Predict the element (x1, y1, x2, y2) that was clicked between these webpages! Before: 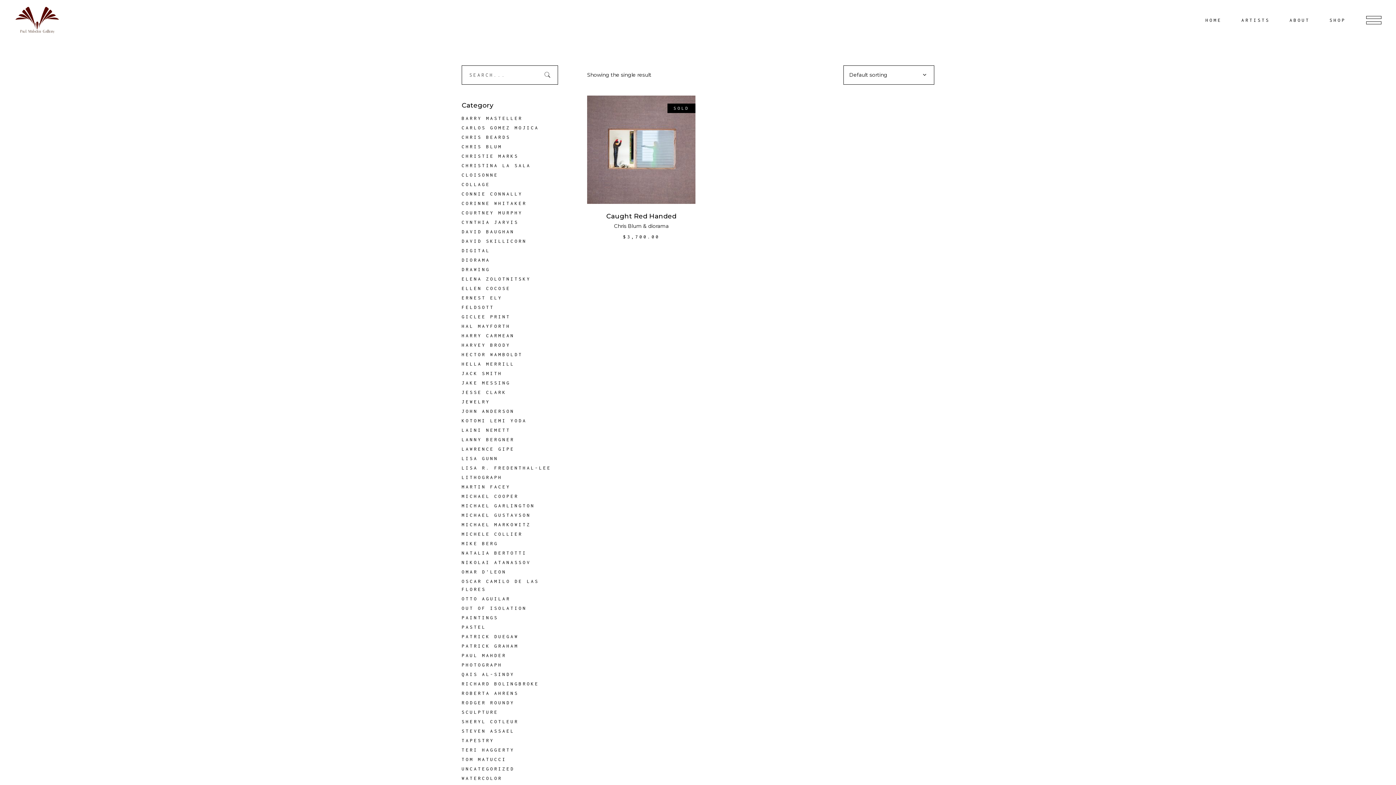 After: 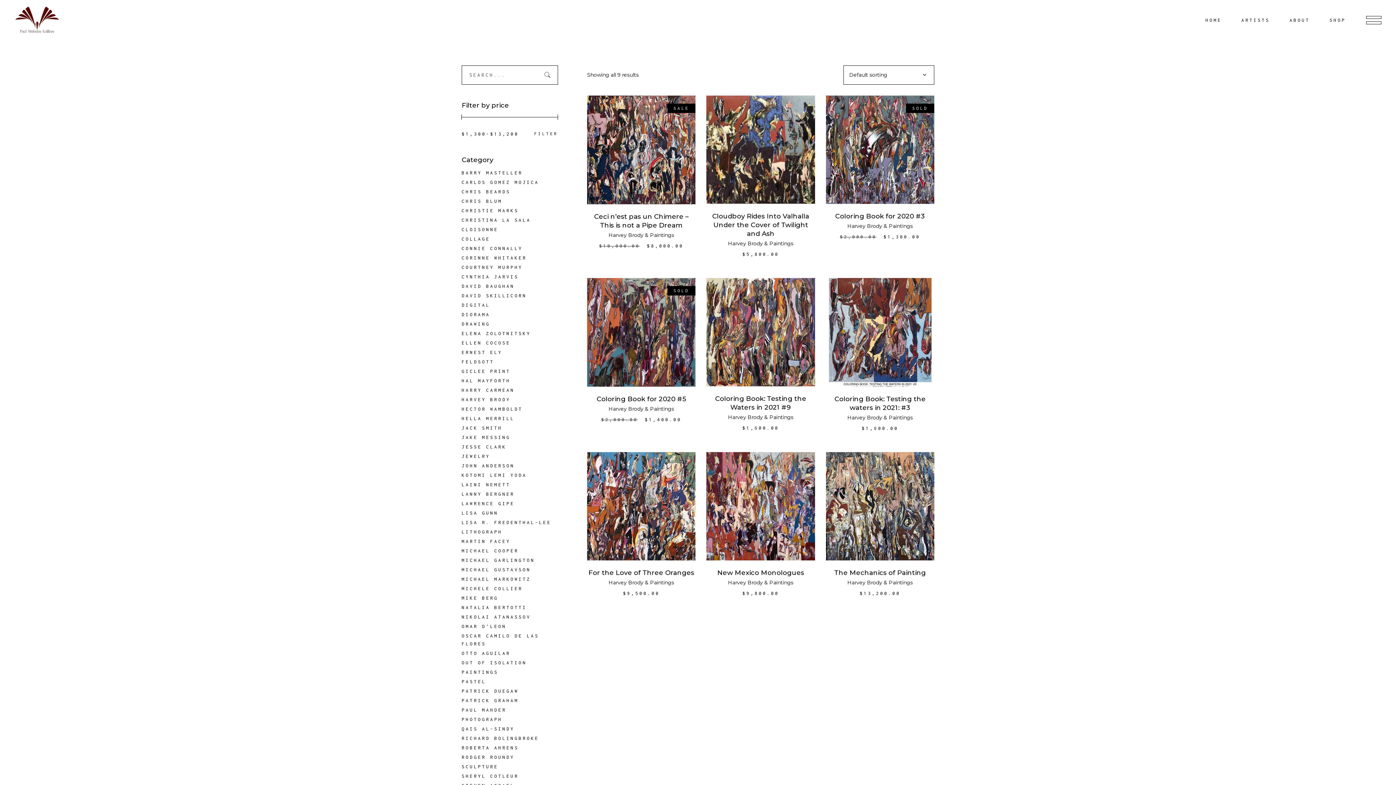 Action: label: HARVEY BRODY bbox: (461, 342, 510, 348)